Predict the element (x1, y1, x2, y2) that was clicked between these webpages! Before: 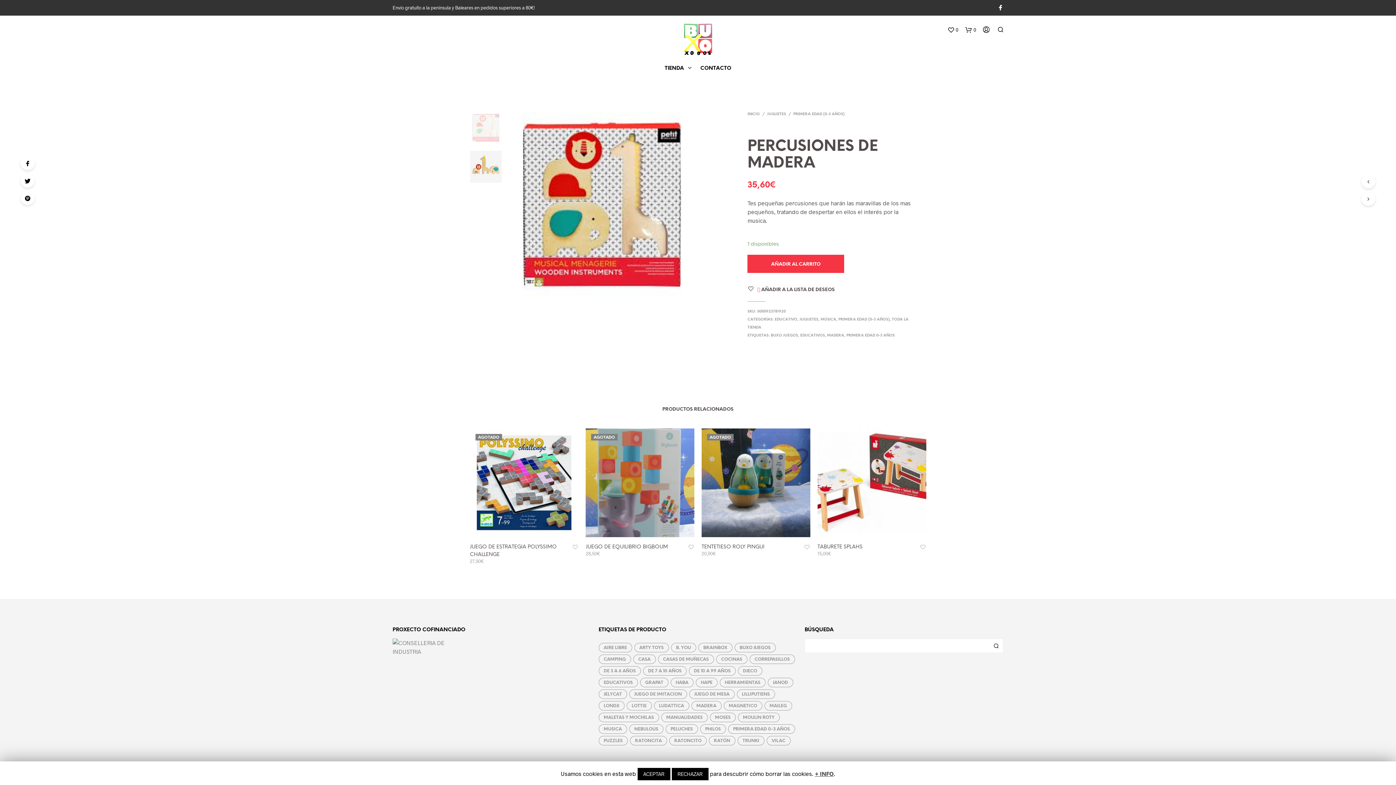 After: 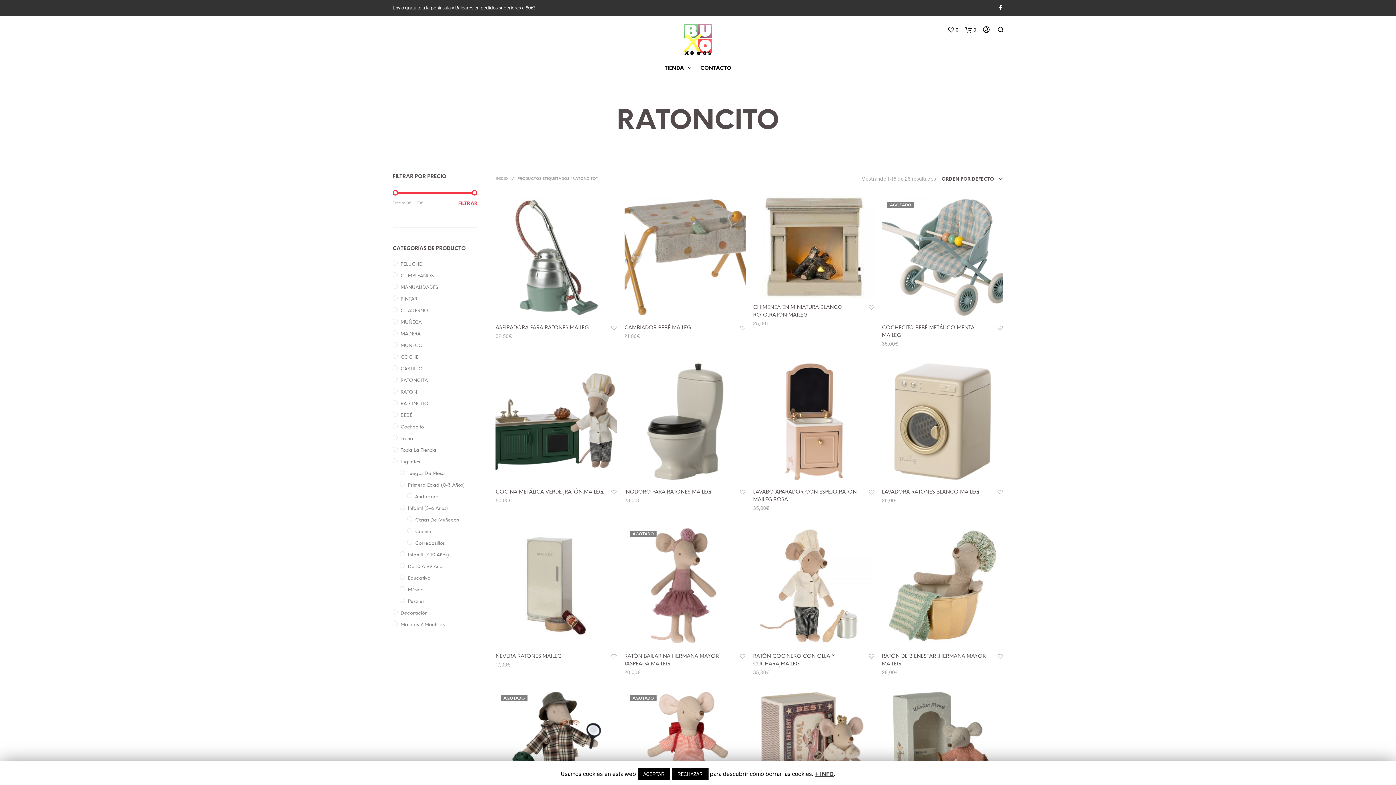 Action: label: RATONCITO (28 elementos) bbox: (669, 736, 706, 745)